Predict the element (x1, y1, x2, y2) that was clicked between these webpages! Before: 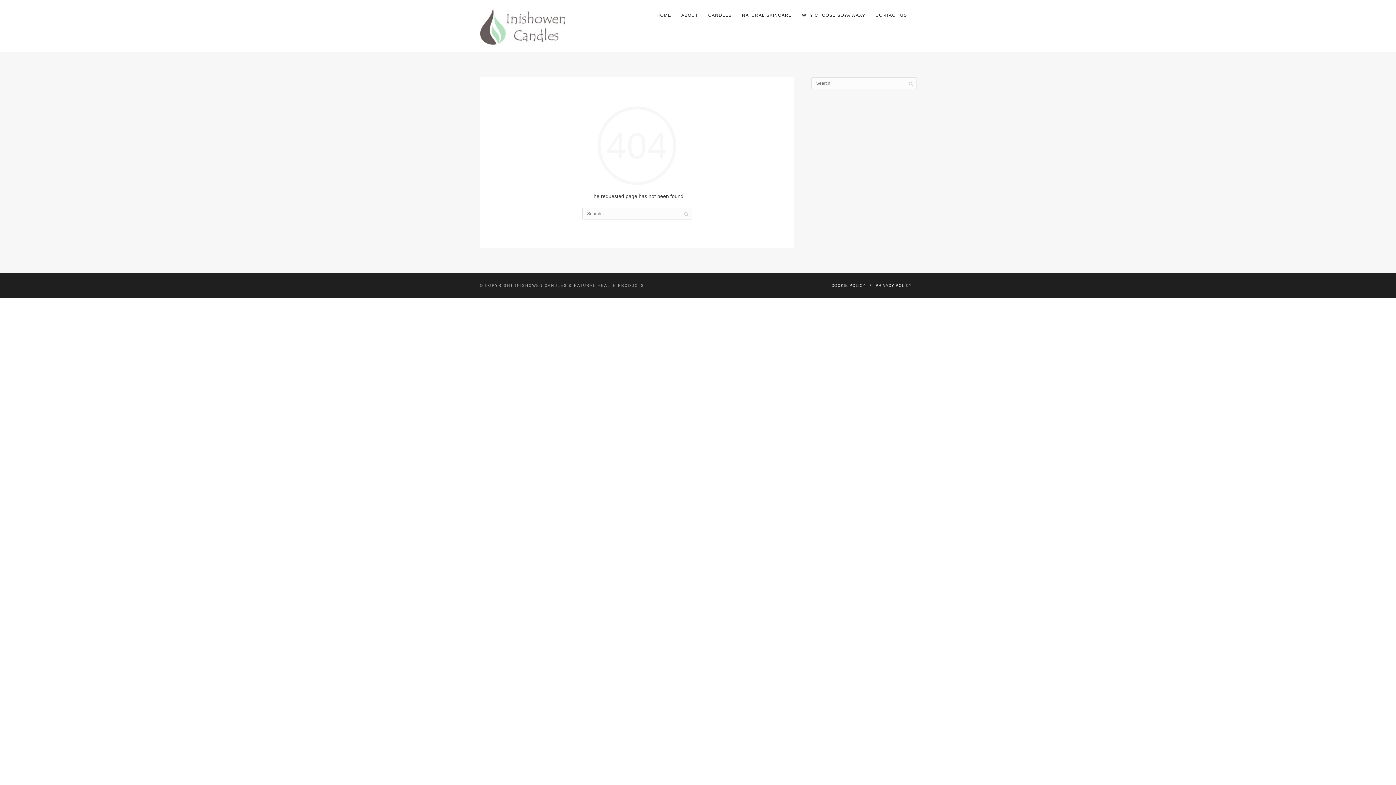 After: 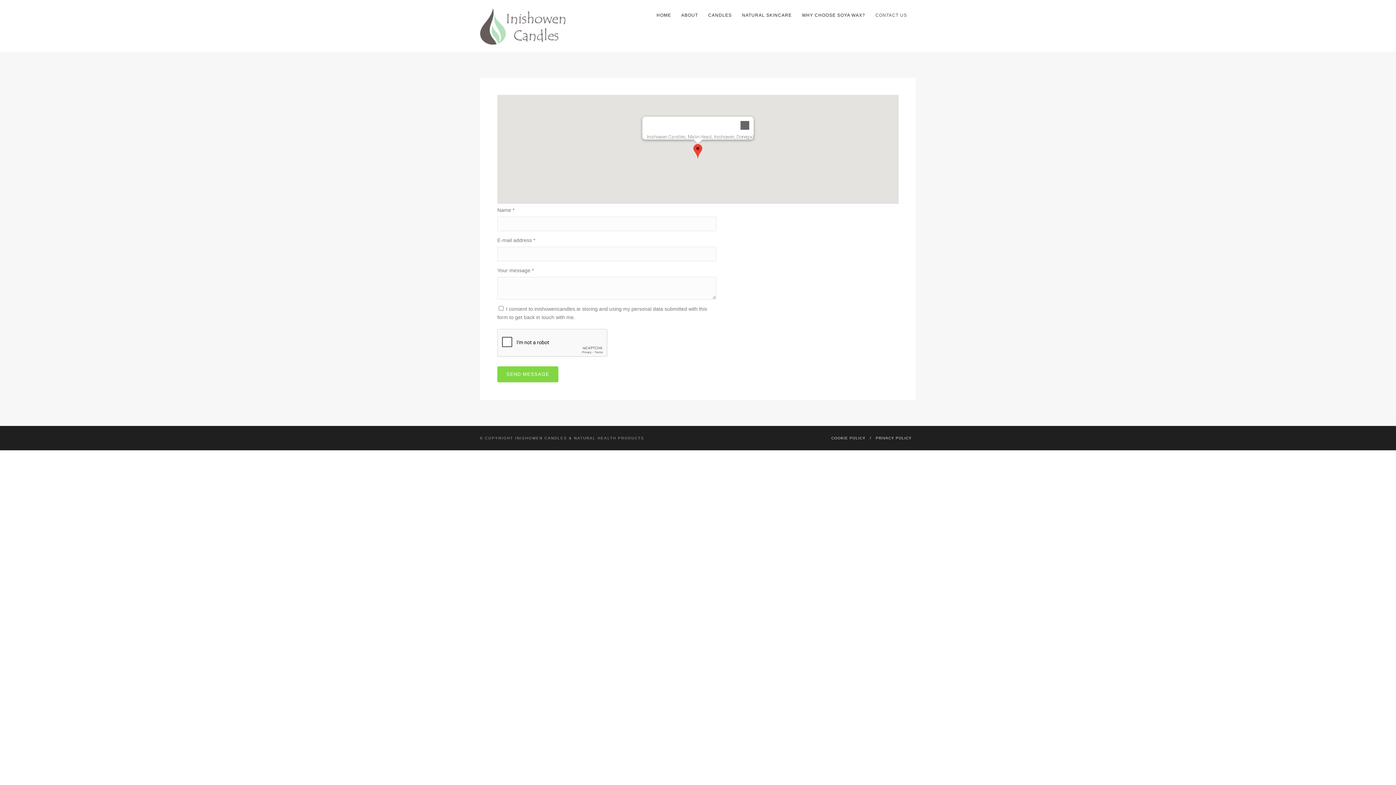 Action: label: CONTACT US bbox: (870, 10, 912, 19)